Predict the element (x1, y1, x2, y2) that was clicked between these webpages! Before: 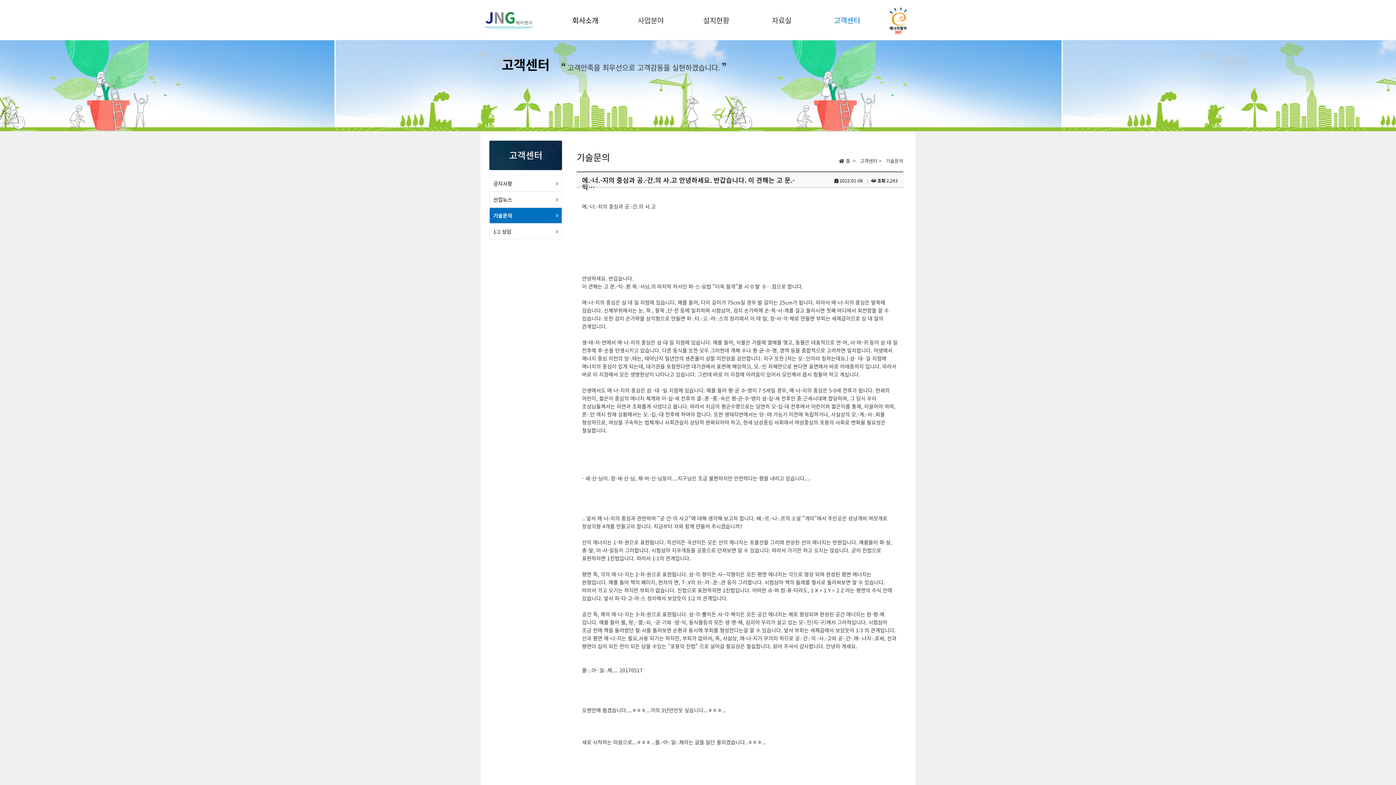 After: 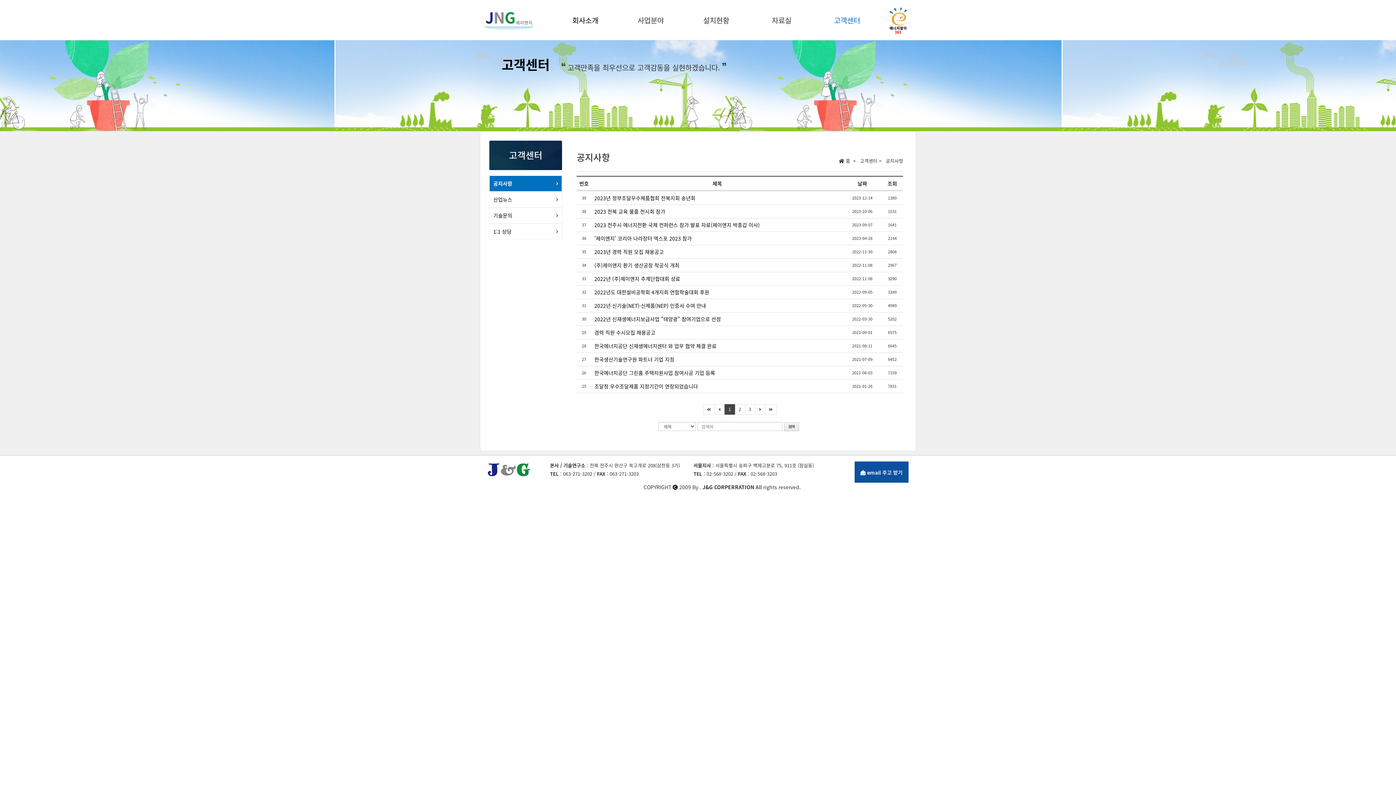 Action: bbox: (493, 179, 558, 187) label: 공지사항